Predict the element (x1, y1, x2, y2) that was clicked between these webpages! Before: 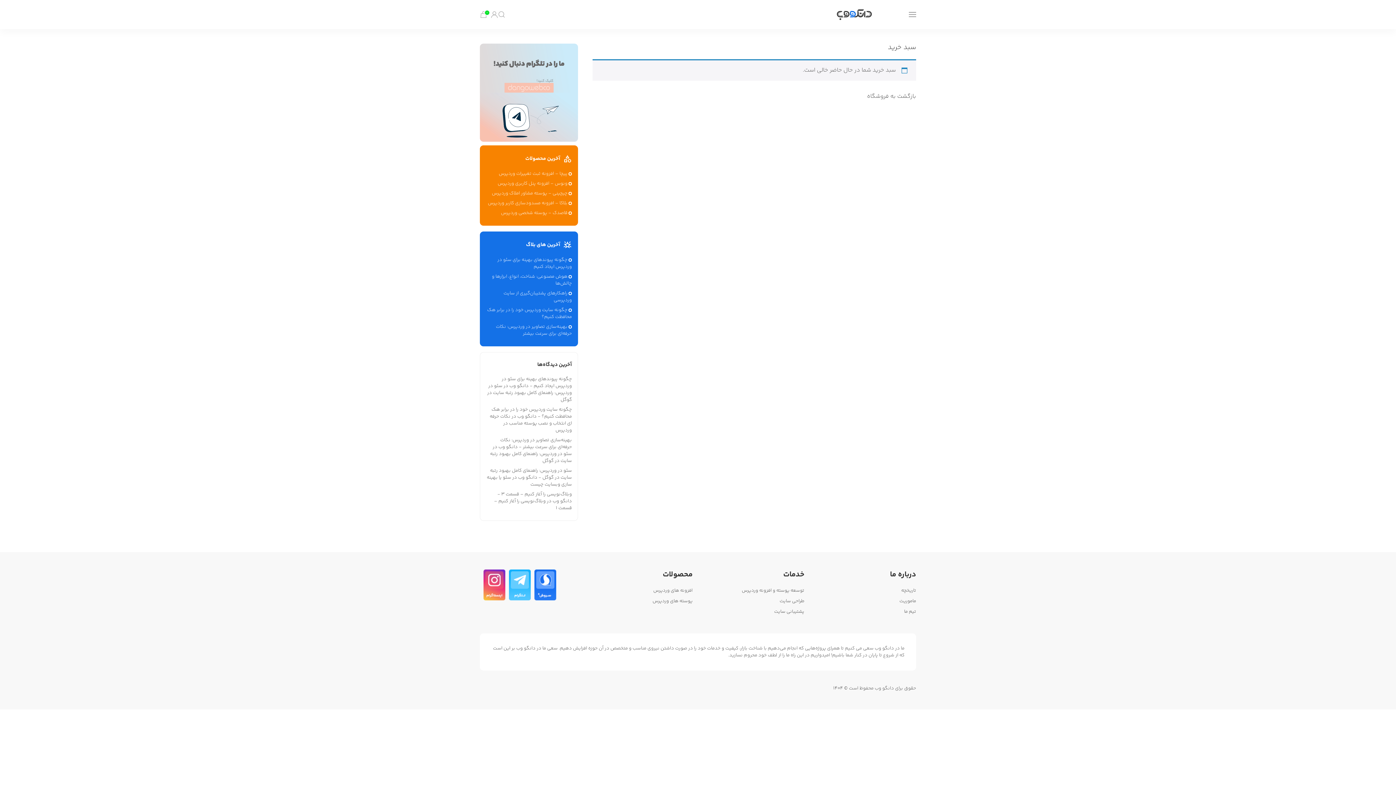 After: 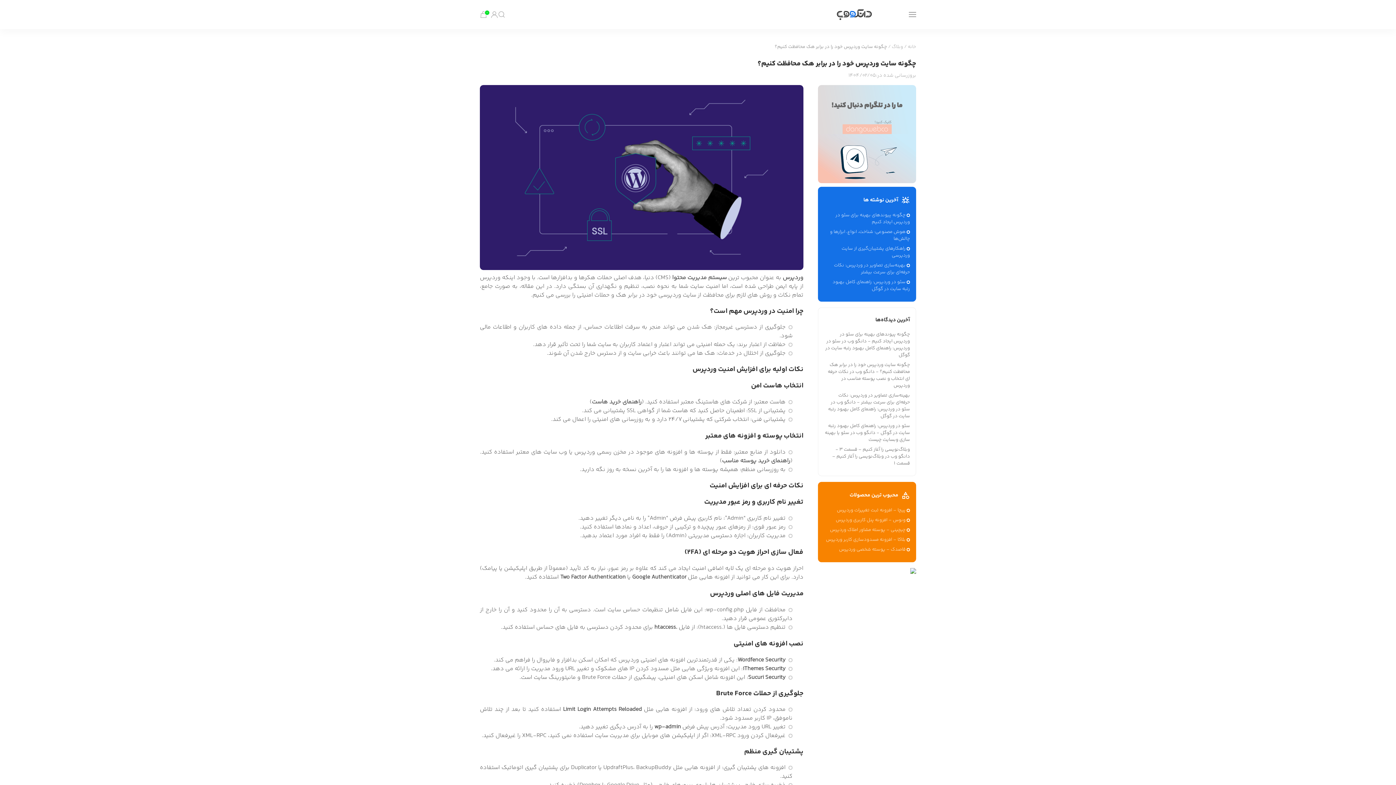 Action: bbox: (487, 306, 572, 320) label: چگونه سایت وردپرس خود را در برابر هک محافظت کنیم؟